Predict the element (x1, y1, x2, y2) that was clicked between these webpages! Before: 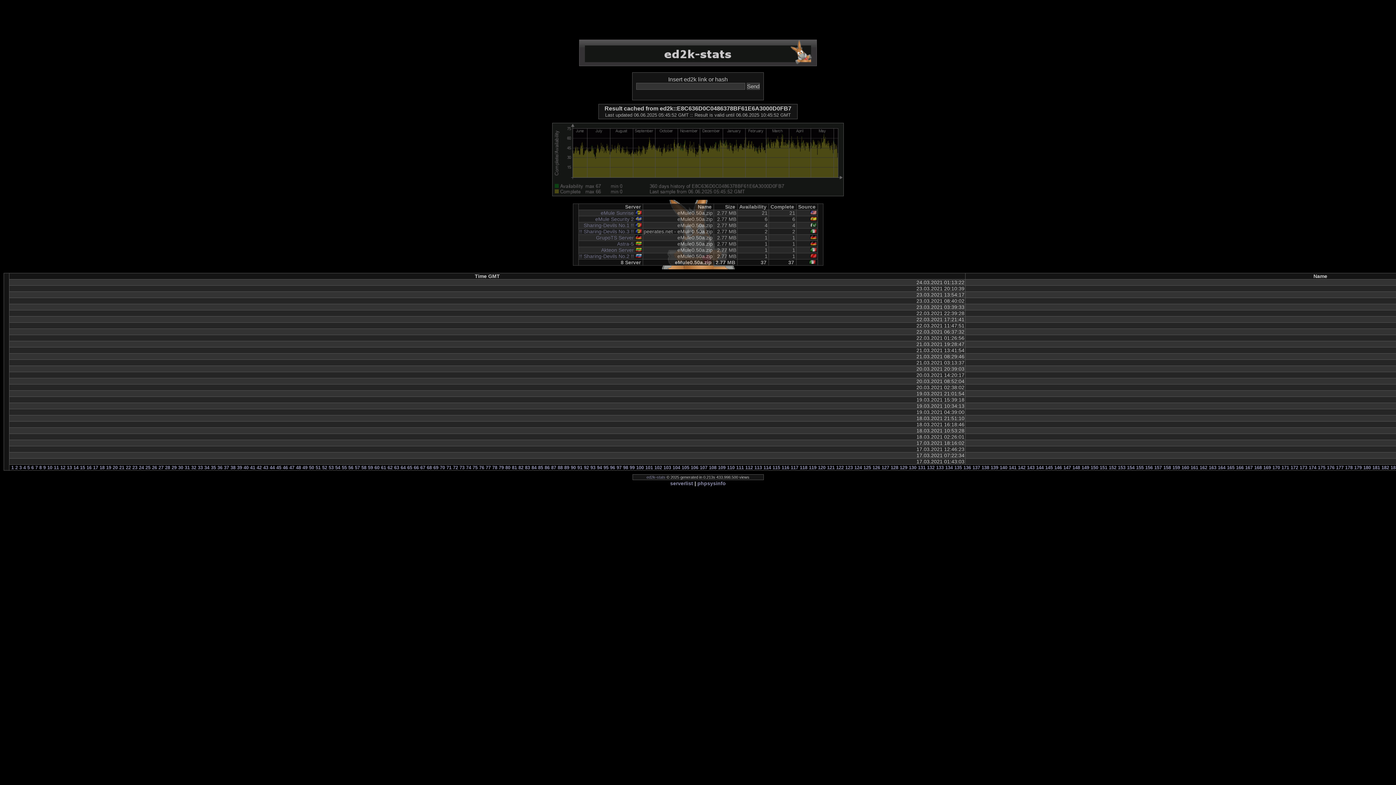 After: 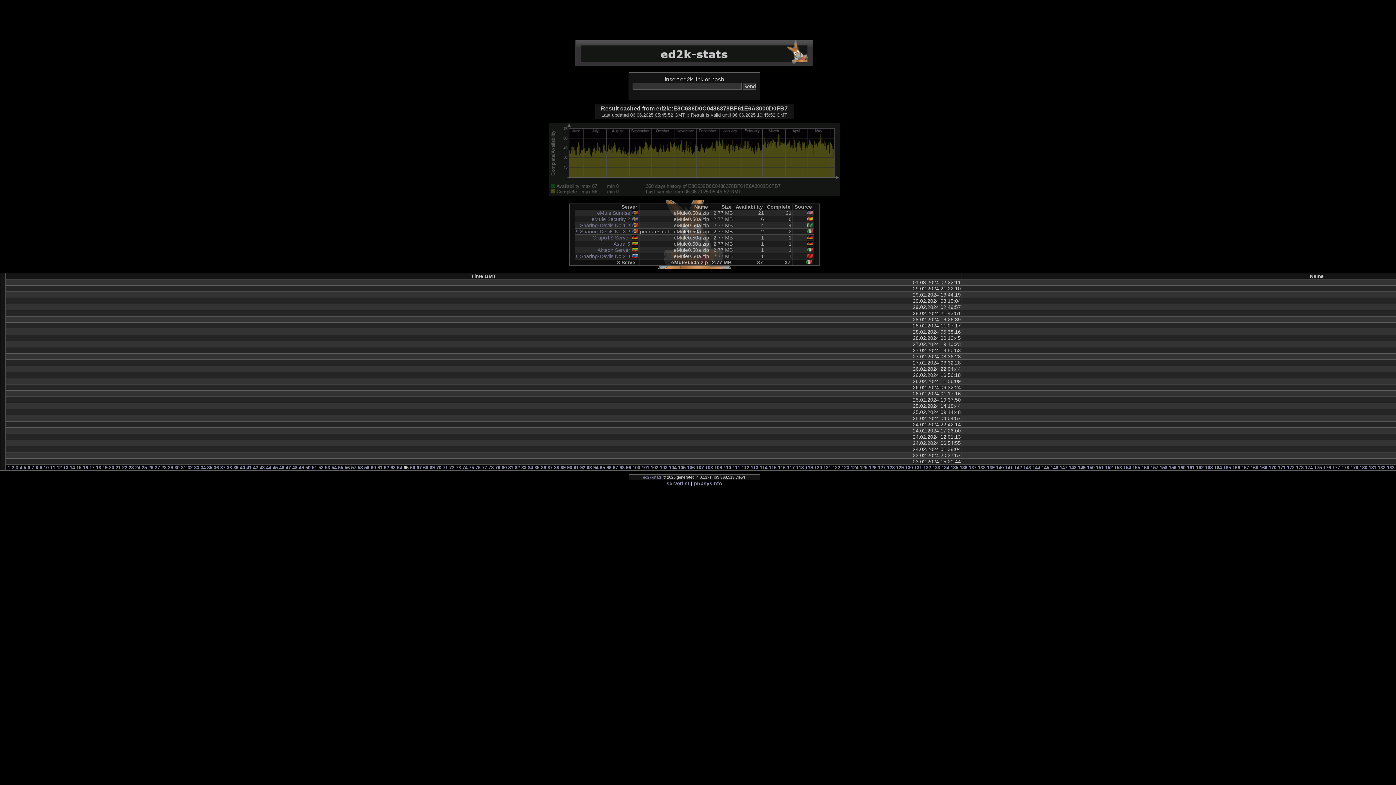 Action: label: 65 bbox: (407, 465, 412, 470)